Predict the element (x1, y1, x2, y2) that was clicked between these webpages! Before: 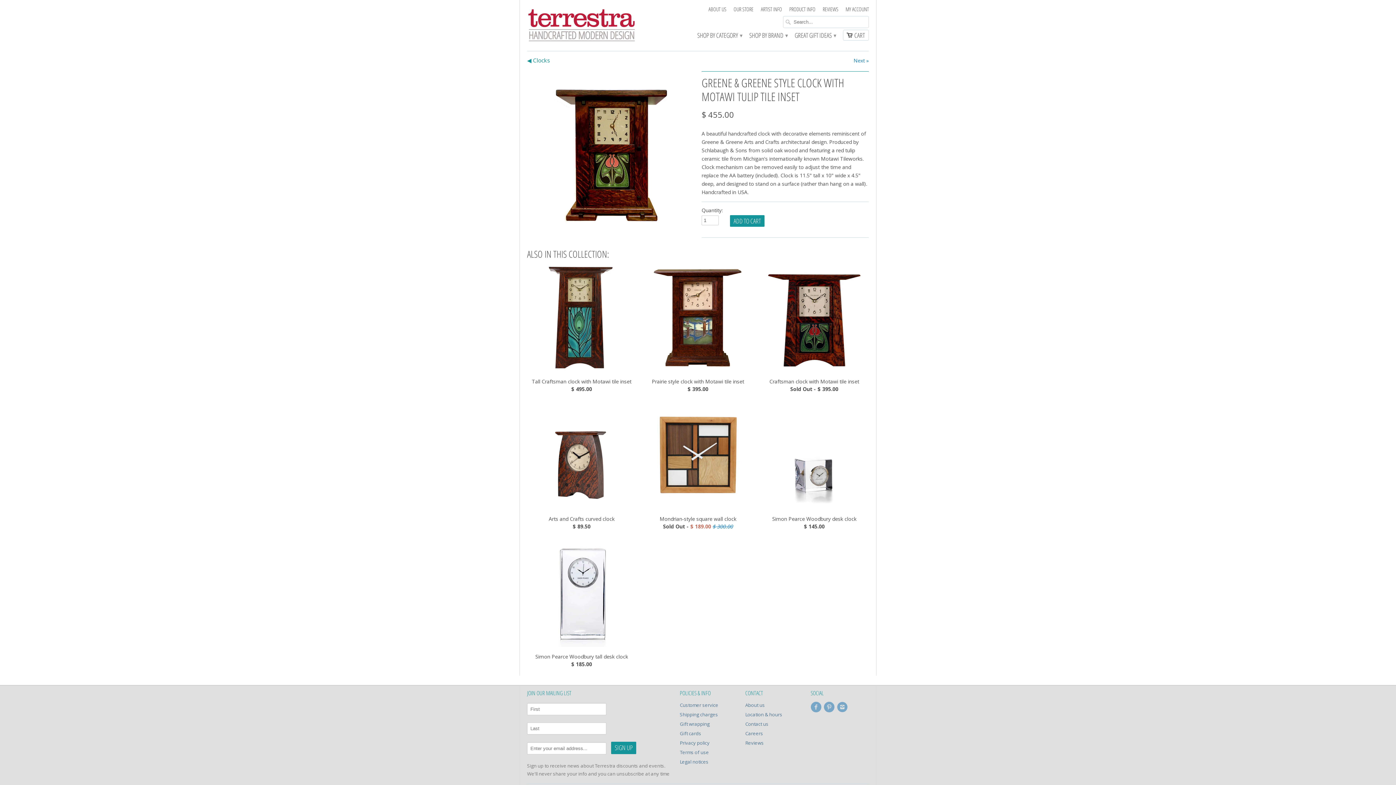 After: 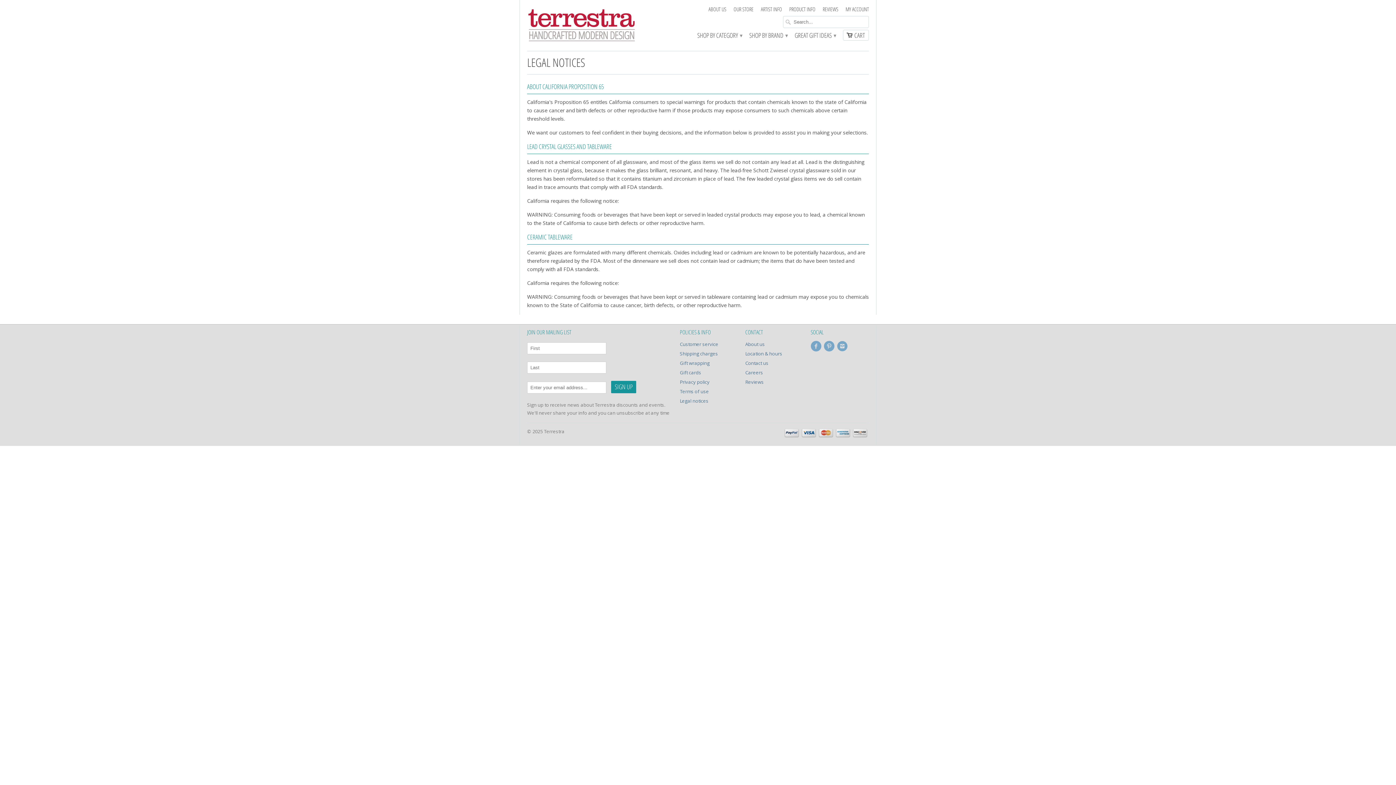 Action: bbox: (680, 758, 708, 765) label: Legal notices